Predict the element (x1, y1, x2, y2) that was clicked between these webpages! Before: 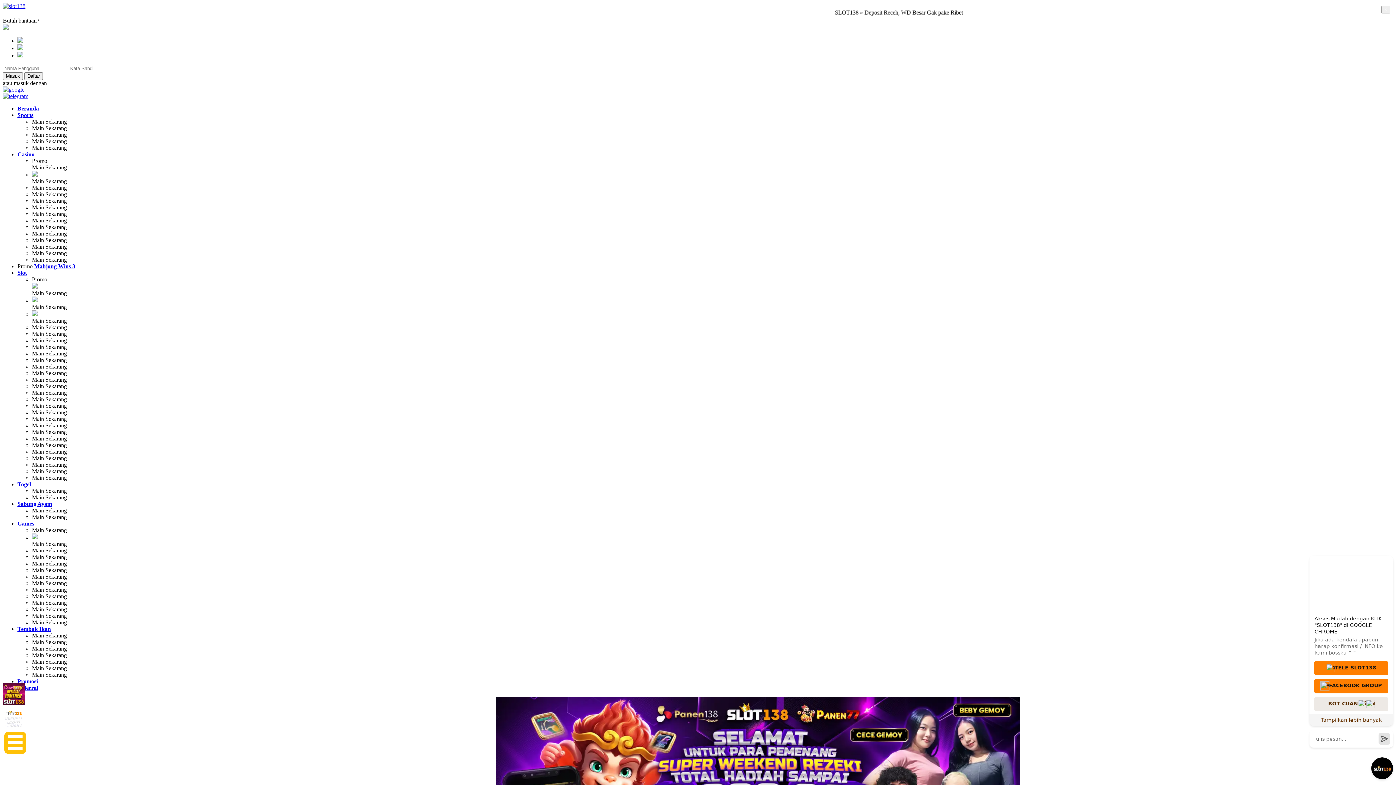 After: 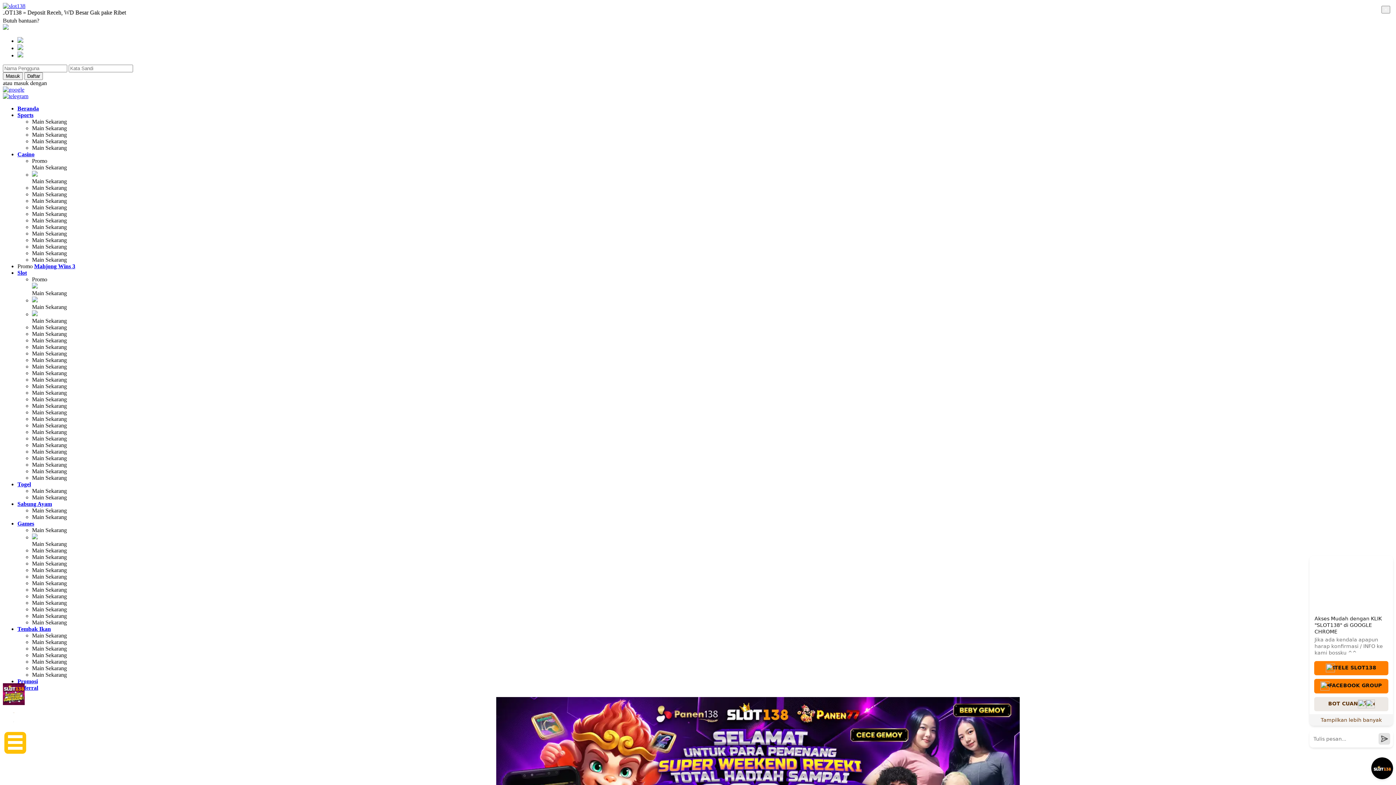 Action: bbox: (17, 52, 23, 58)